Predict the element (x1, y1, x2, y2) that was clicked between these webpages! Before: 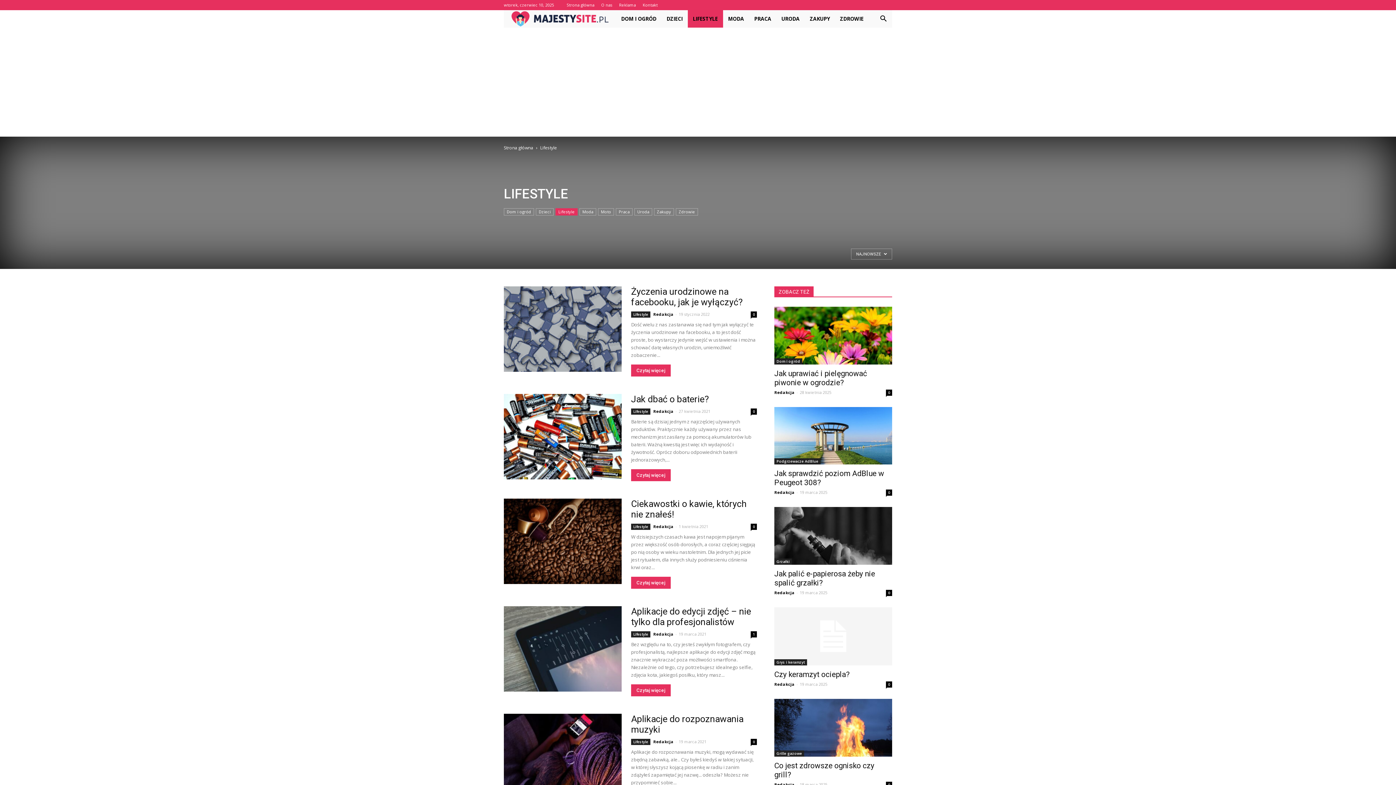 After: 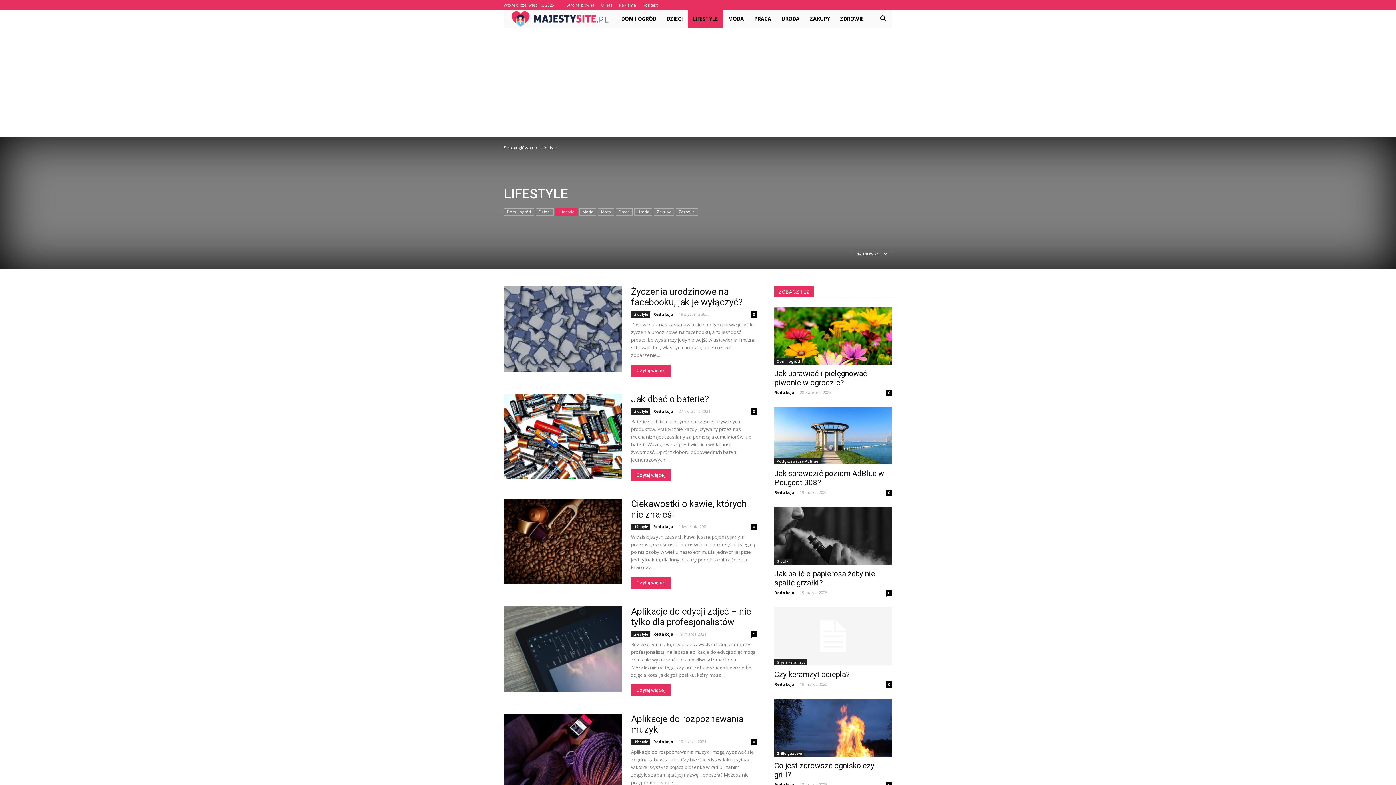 Action: bbox: (631, 739, 650, 745) label: Lifestyle